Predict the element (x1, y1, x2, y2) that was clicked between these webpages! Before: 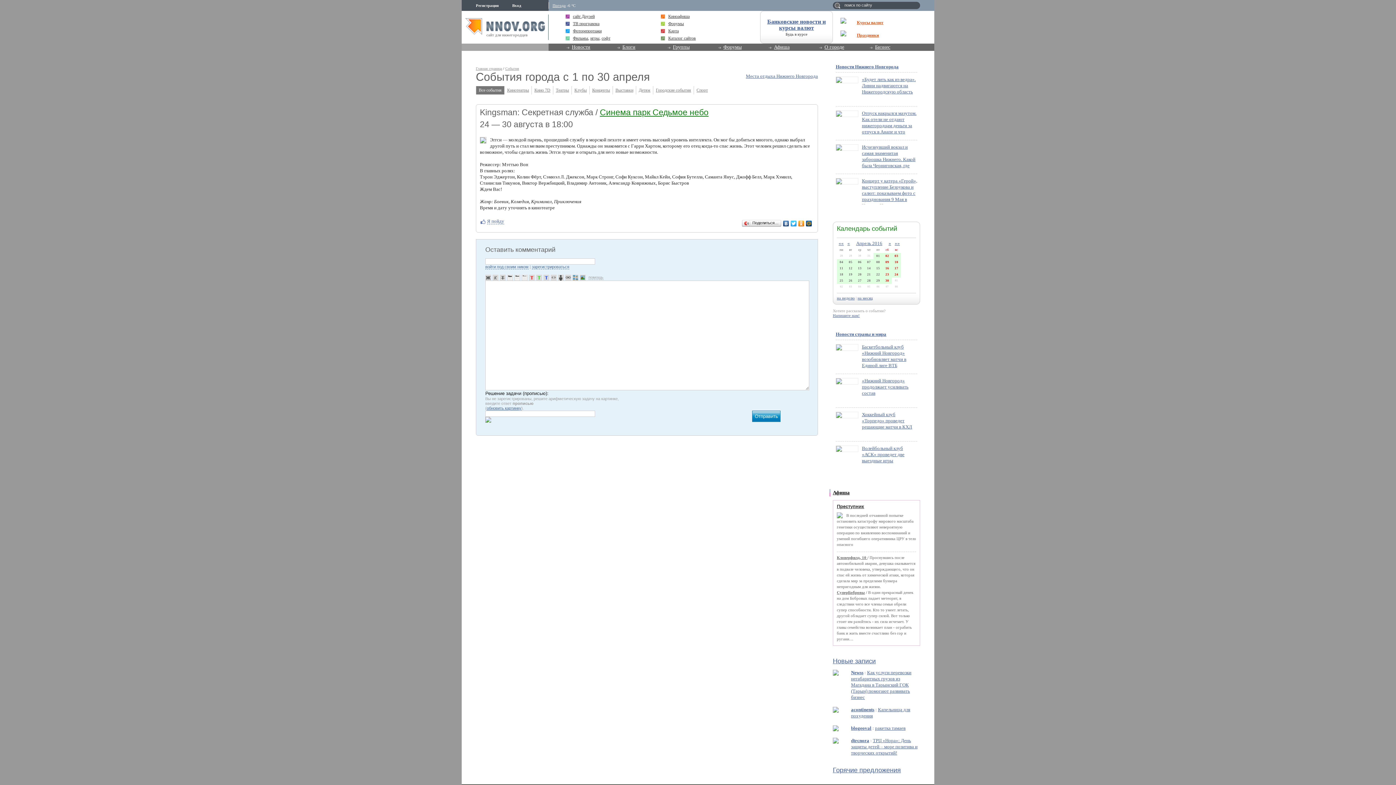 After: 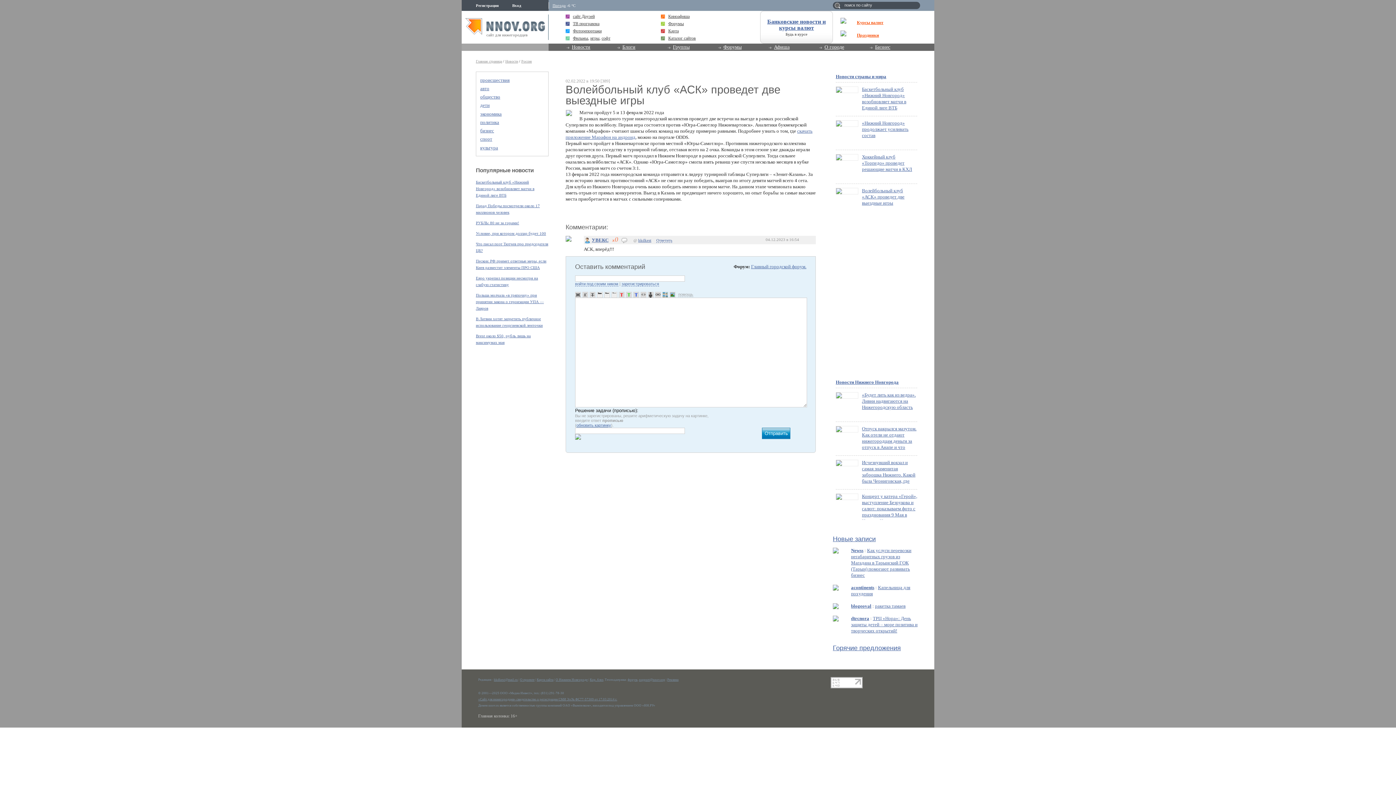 Action: label: Волейбольный клуб «АСК» проведет две выездные игры bbox: (862, 445, 917, 464)